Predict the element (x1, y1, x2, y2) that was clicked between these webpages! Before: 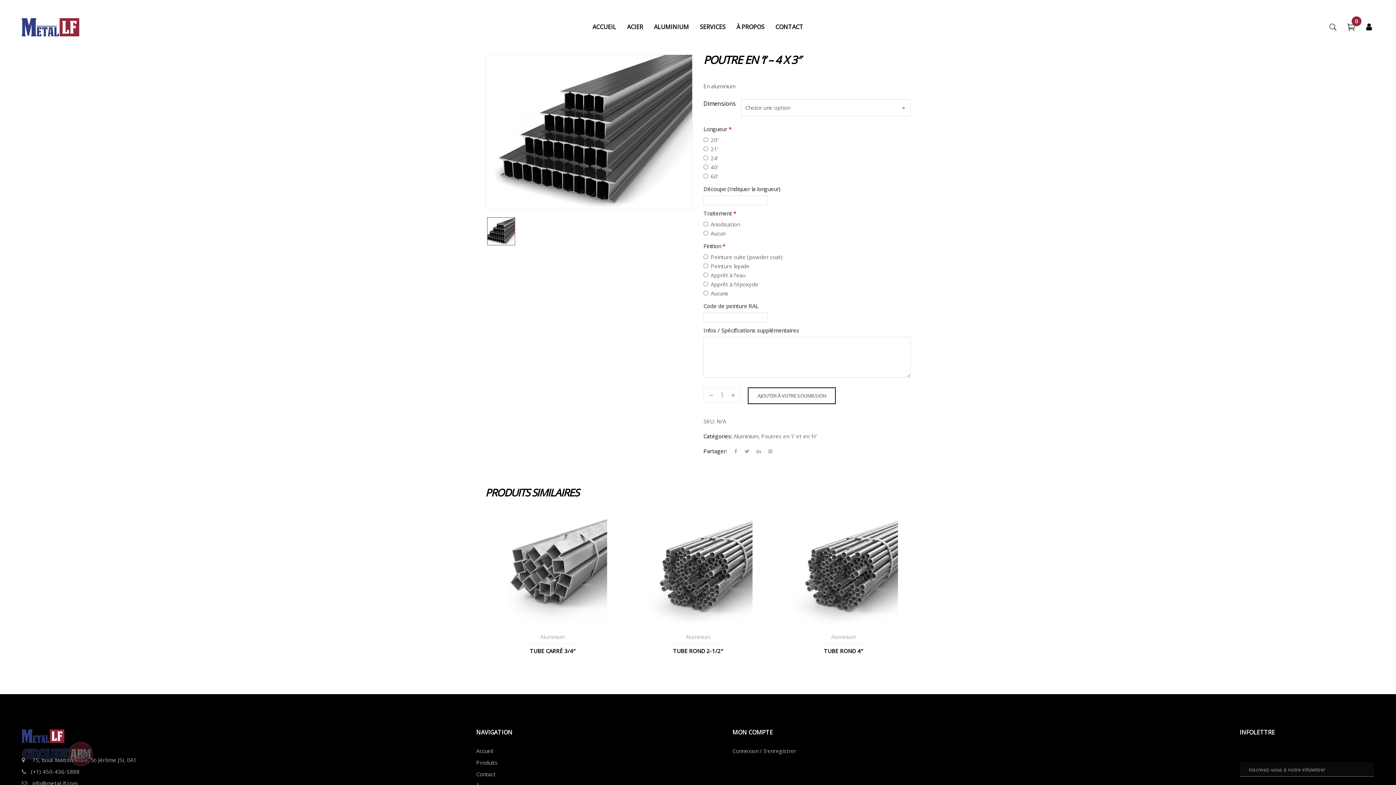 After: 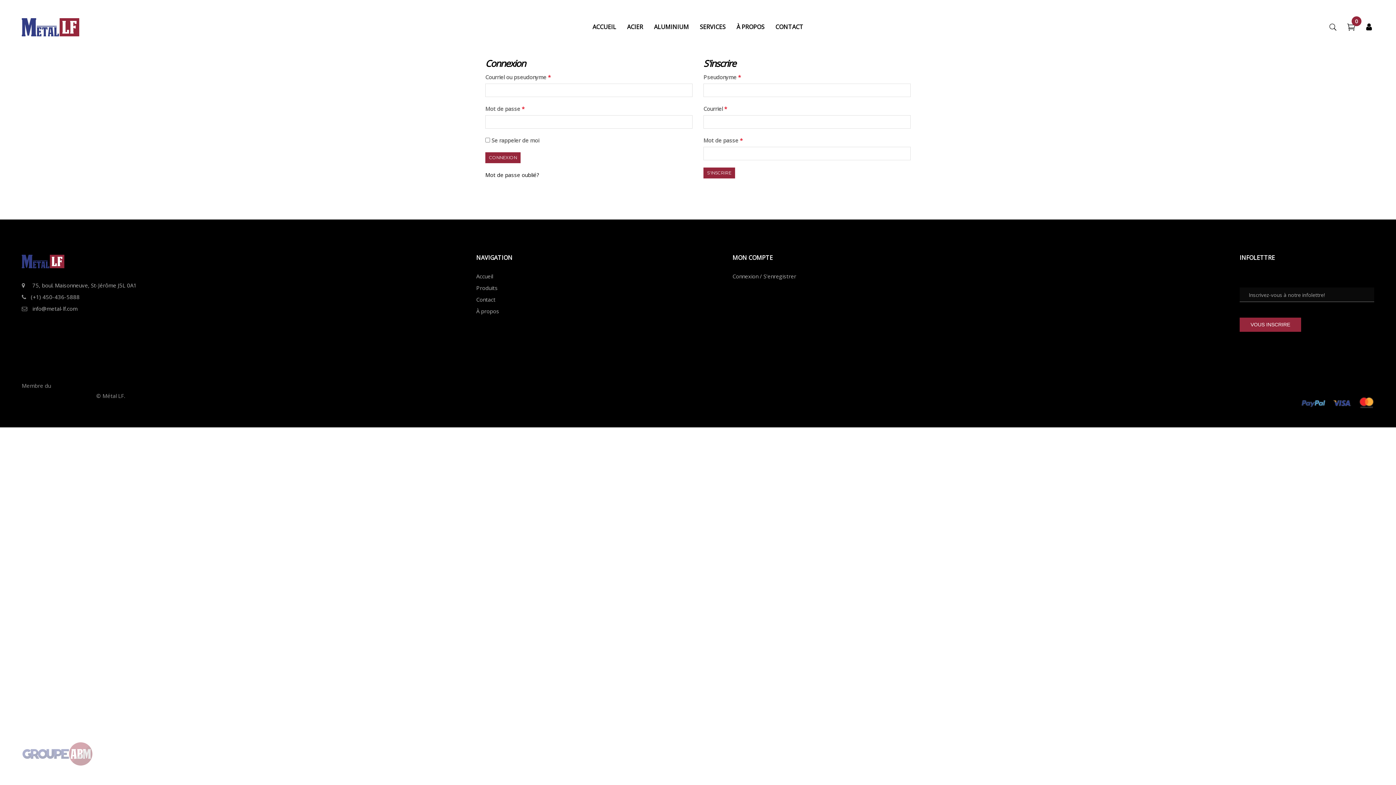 Action: bbox: (732, 747, 796, 754) label: Connexion / S'enregistrer